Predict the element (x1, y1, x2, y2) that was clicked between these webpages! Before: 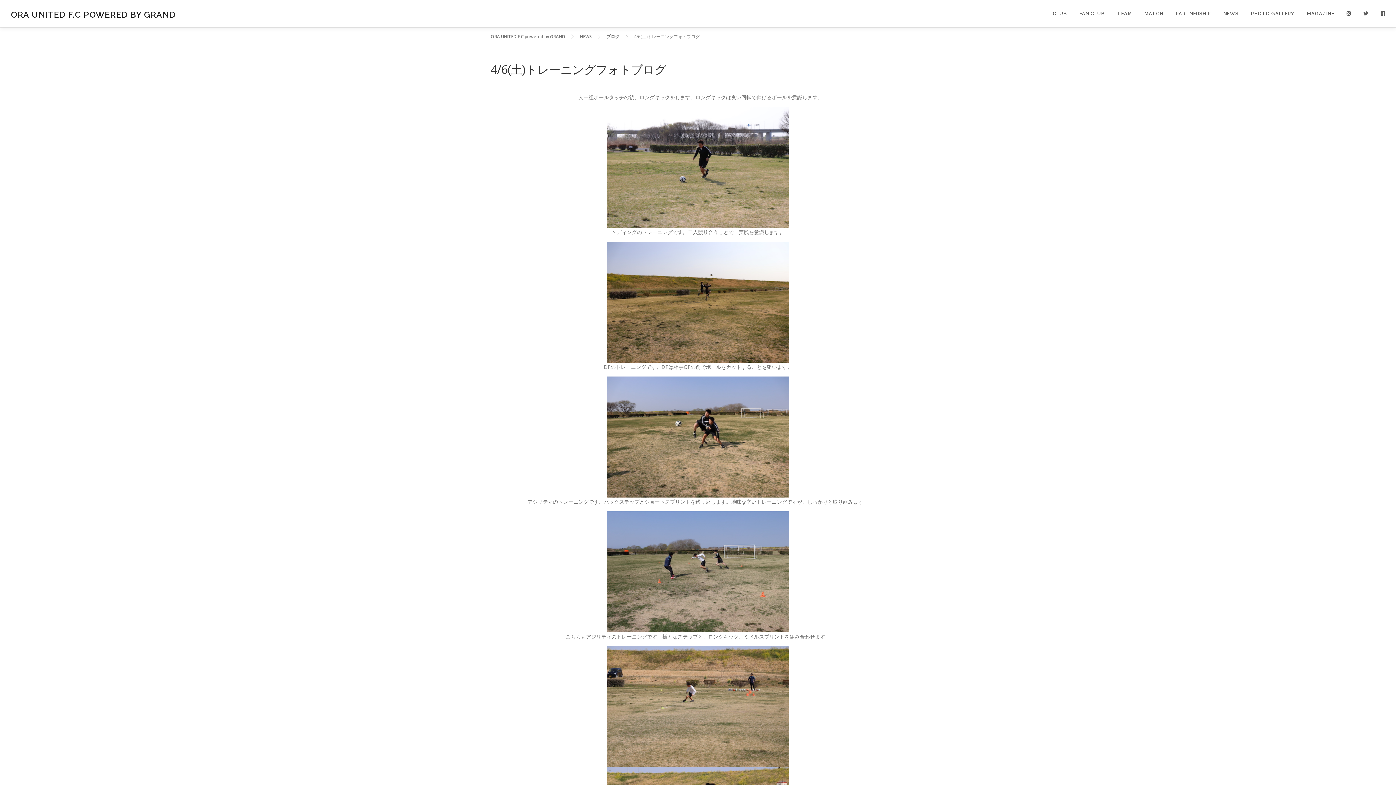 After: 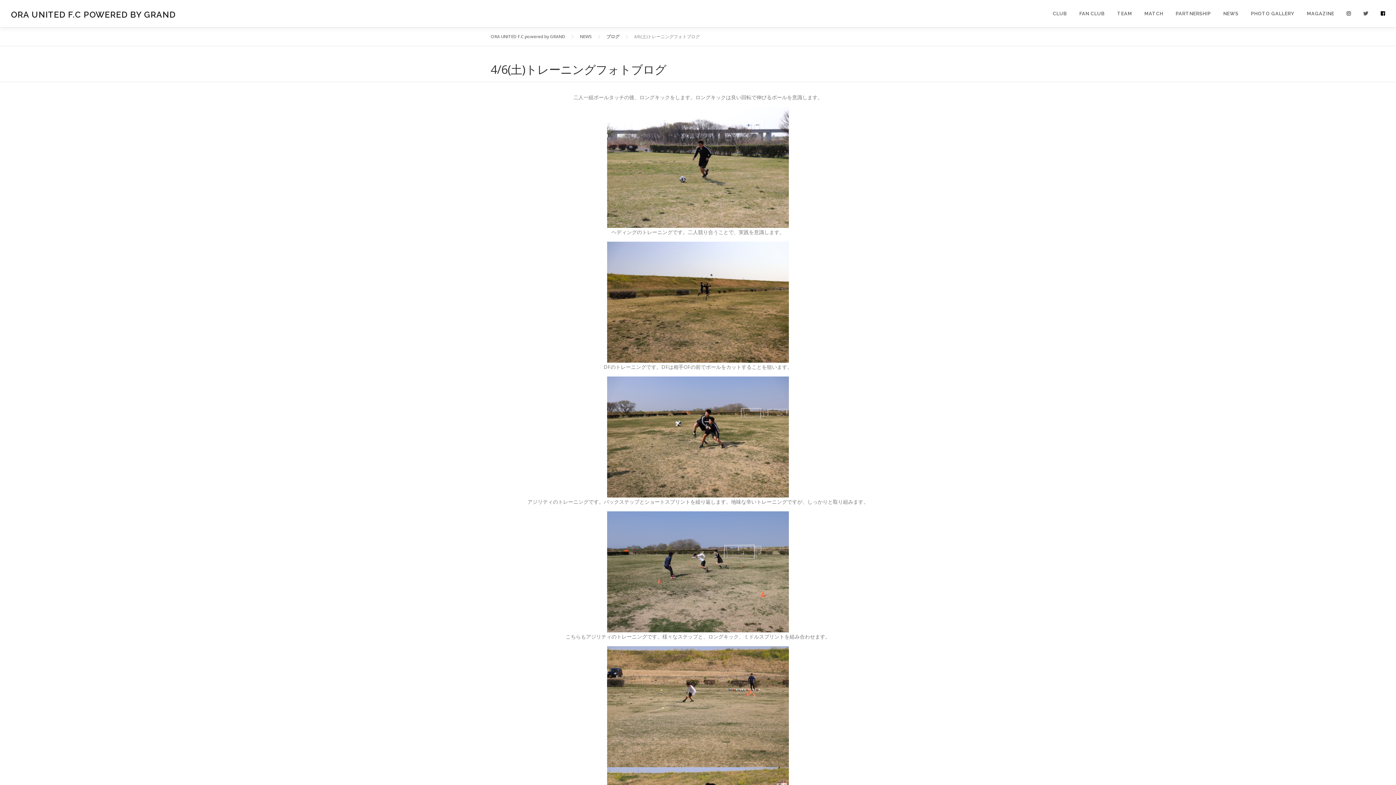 Action: bbox: (1374, 0, 1385, 27)